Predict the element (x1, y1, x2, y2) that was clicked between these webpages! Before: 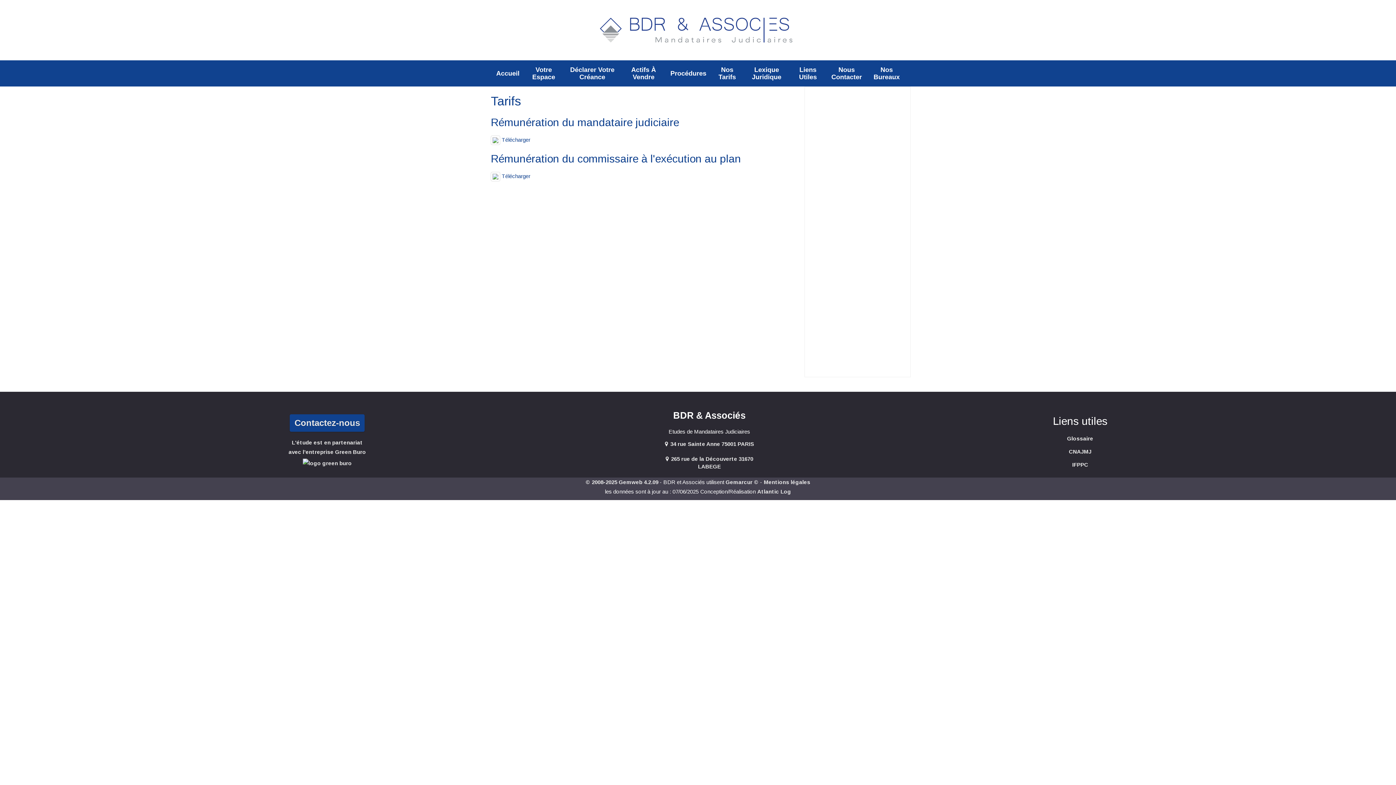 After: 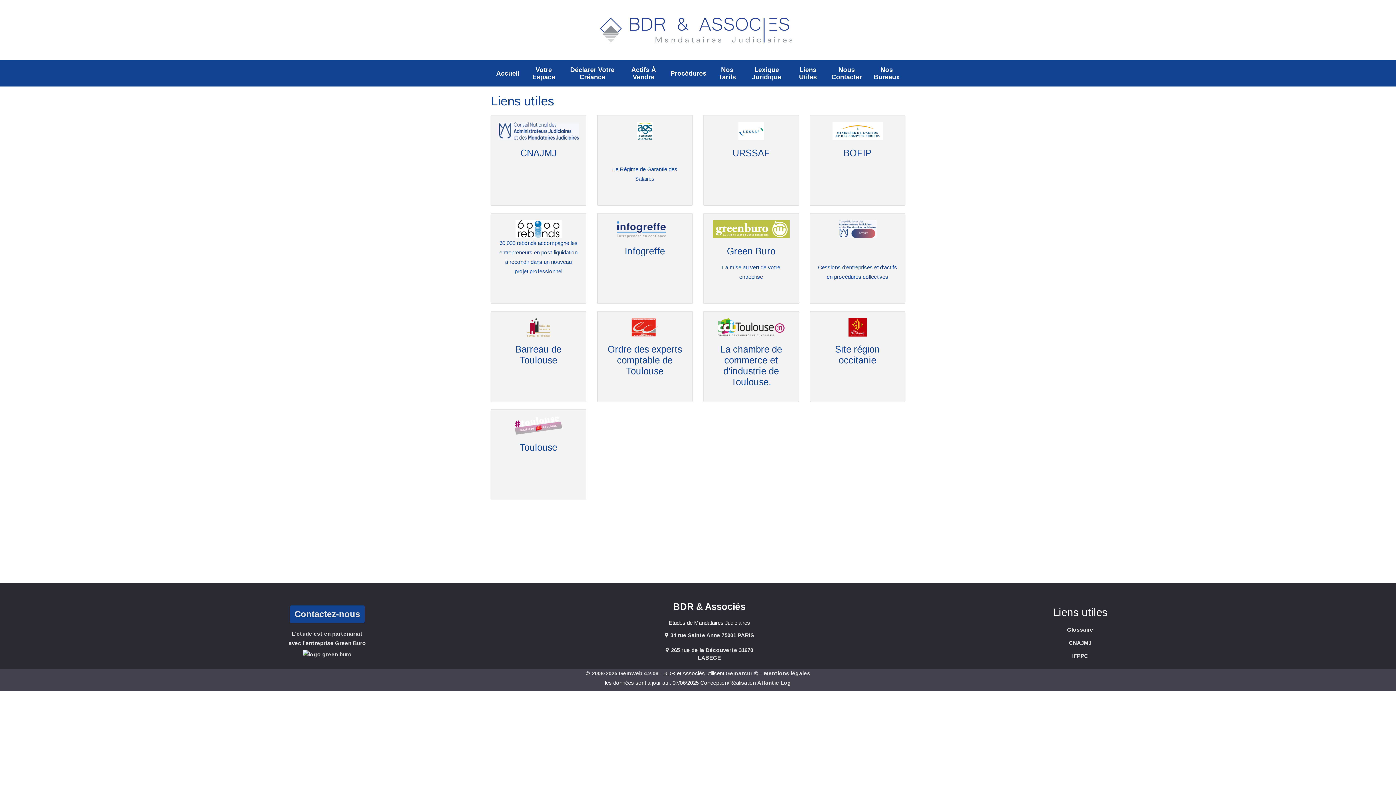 Action: label: Liens Utiles bbox: (790, 60, 825, 86)